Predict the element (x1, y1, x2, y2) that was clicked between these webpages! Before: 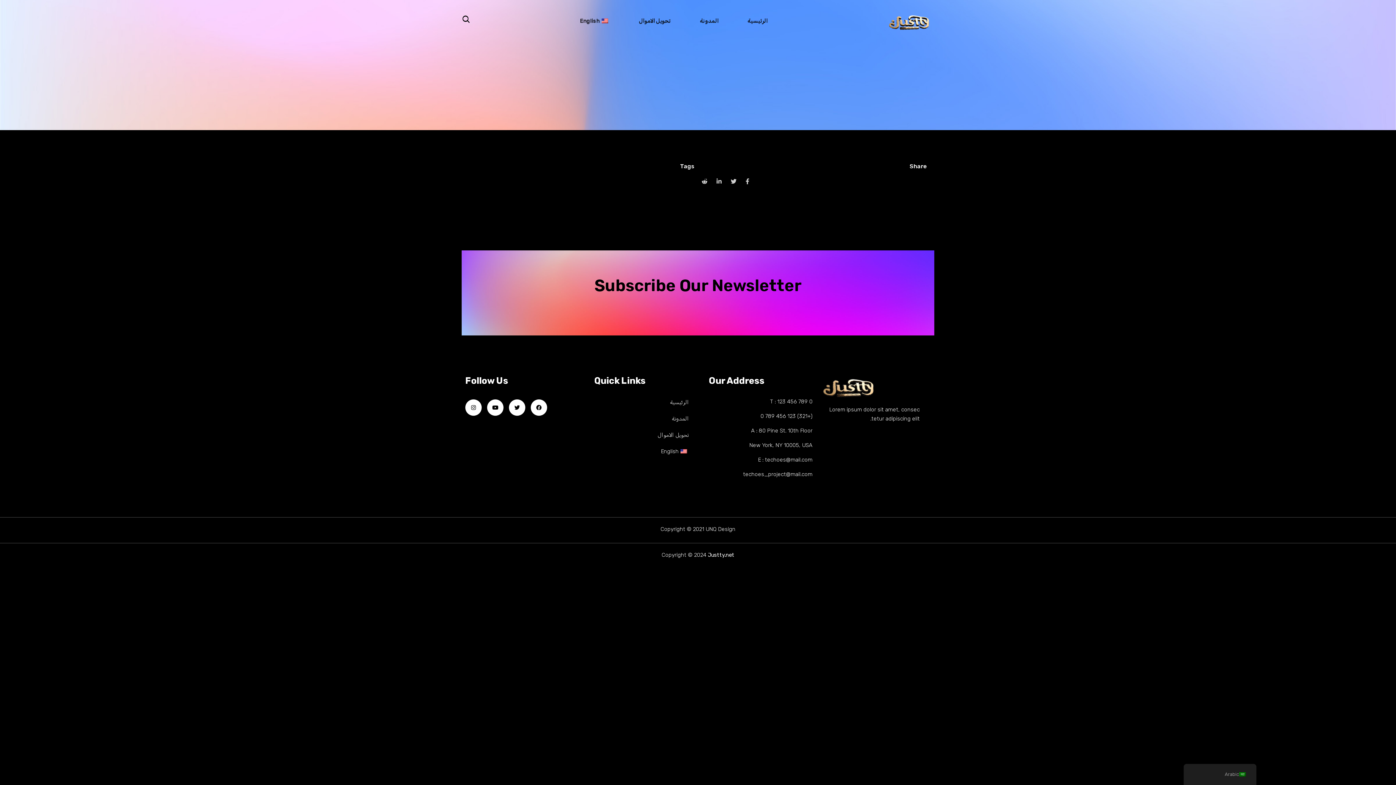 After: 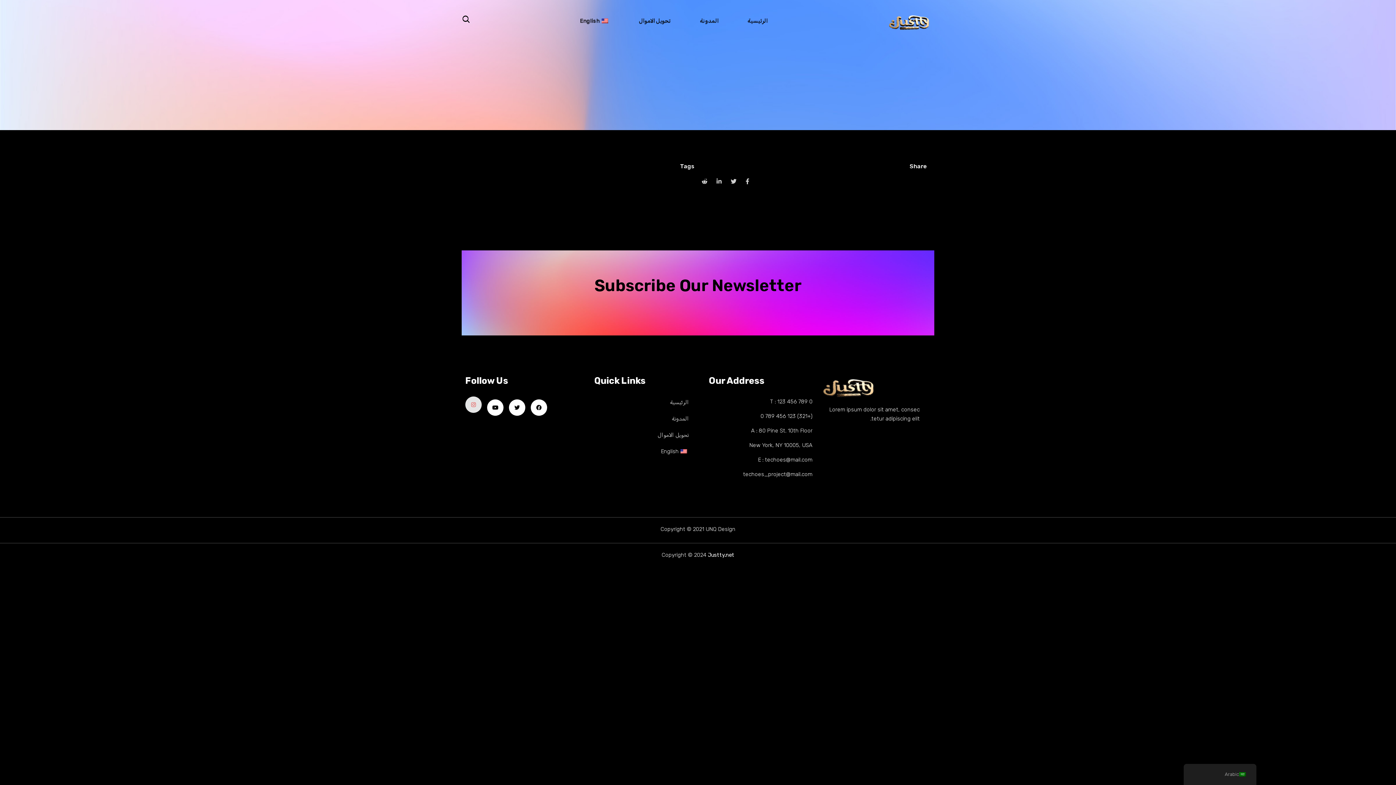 Action: label: Instagram bbox: (465, 399, 481, 416)